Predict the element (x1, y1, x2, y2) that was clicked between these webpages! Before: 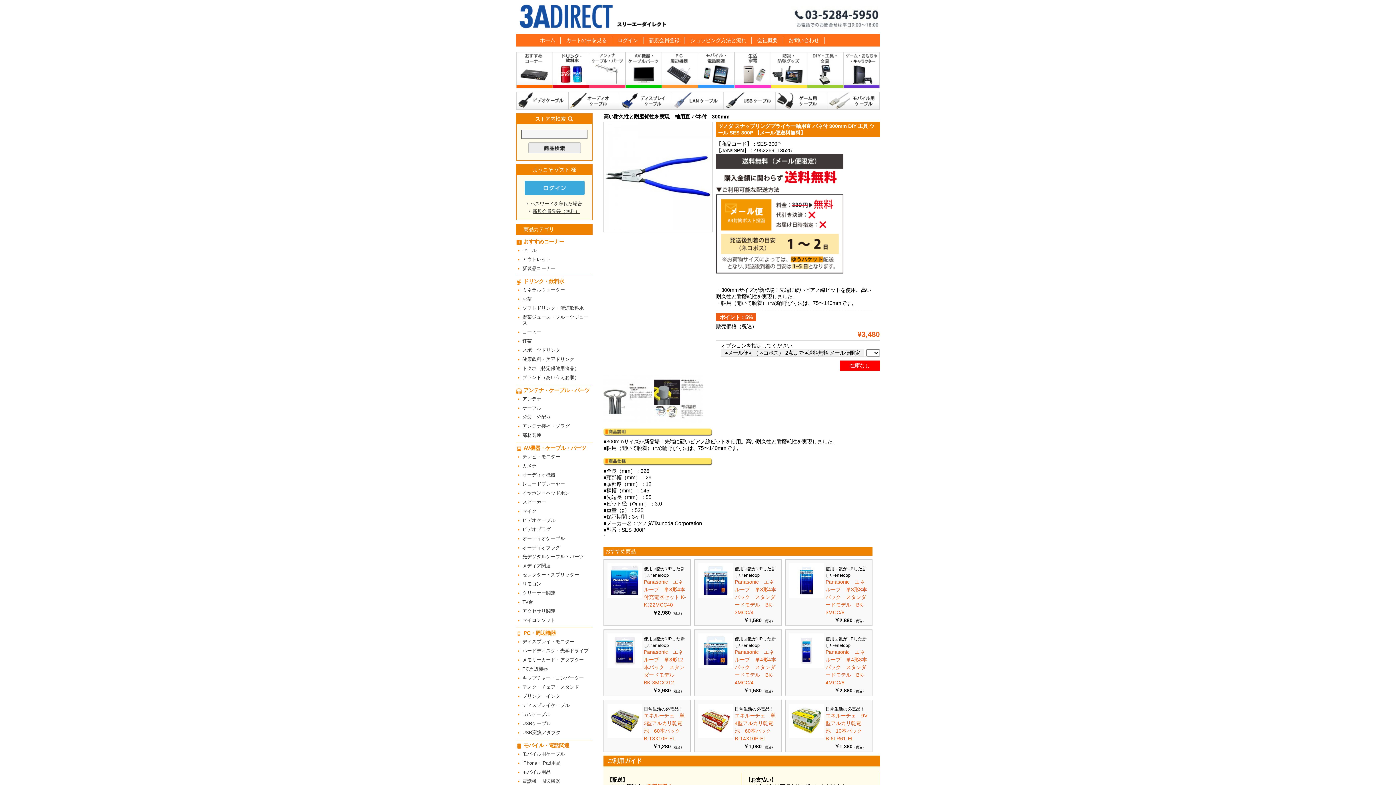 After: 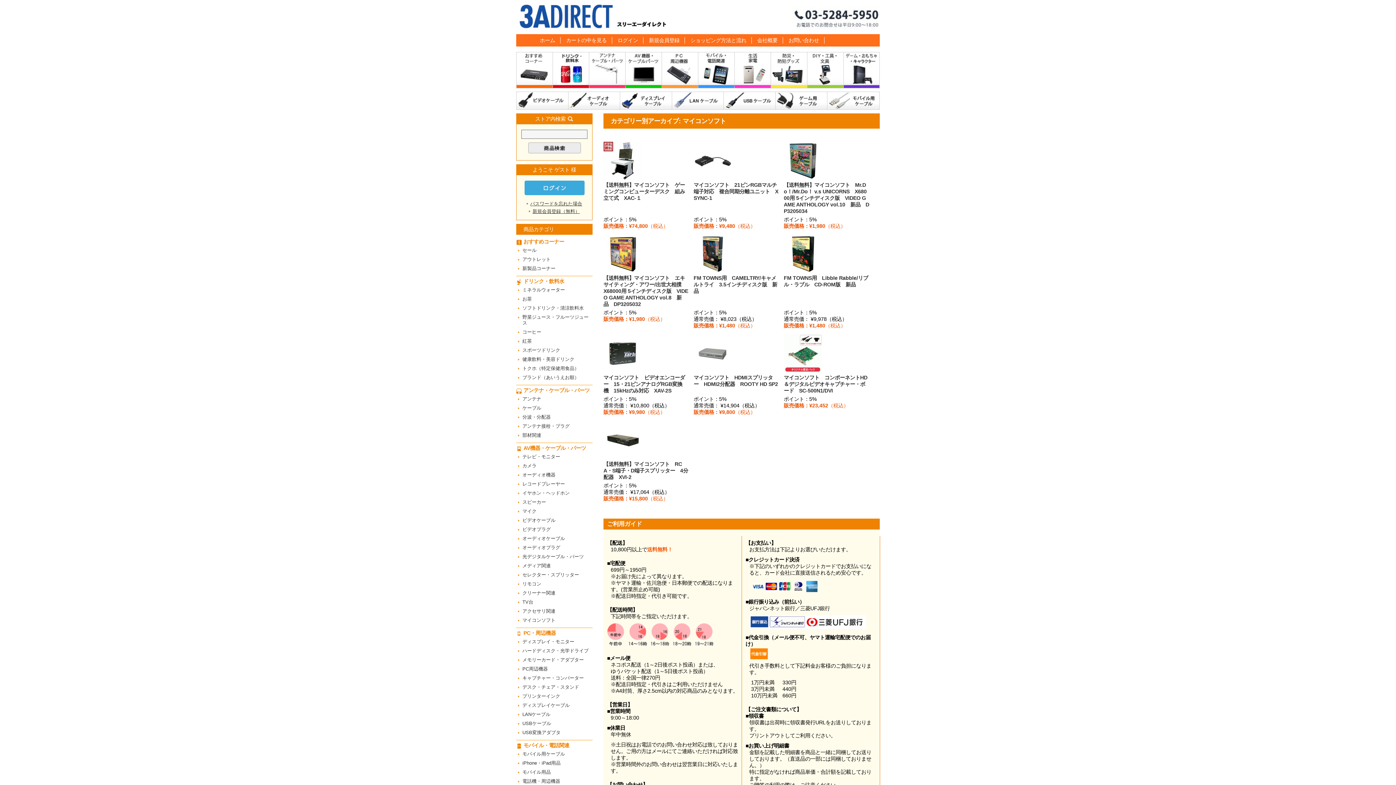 Action: bbox: (522, 617, 592, 623) label: マイコンソフト